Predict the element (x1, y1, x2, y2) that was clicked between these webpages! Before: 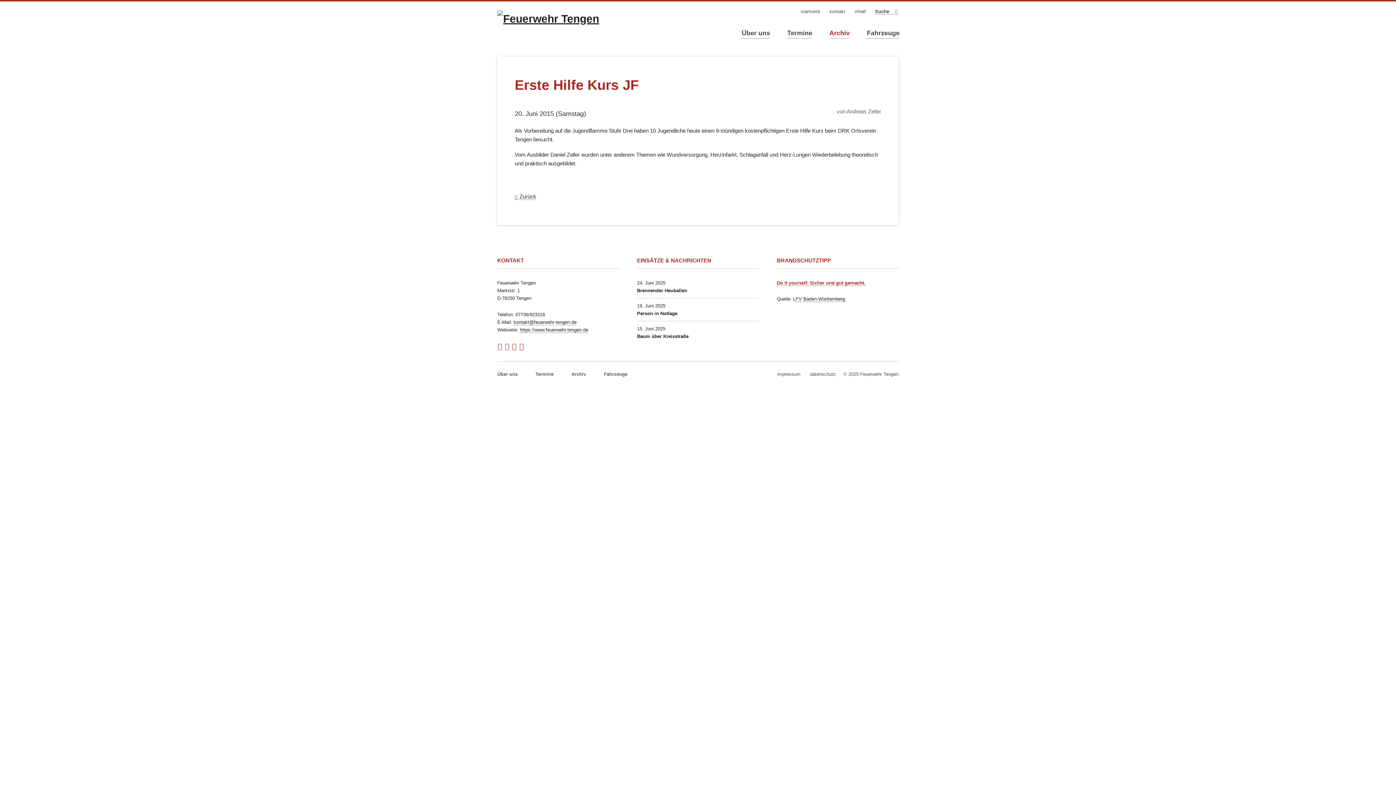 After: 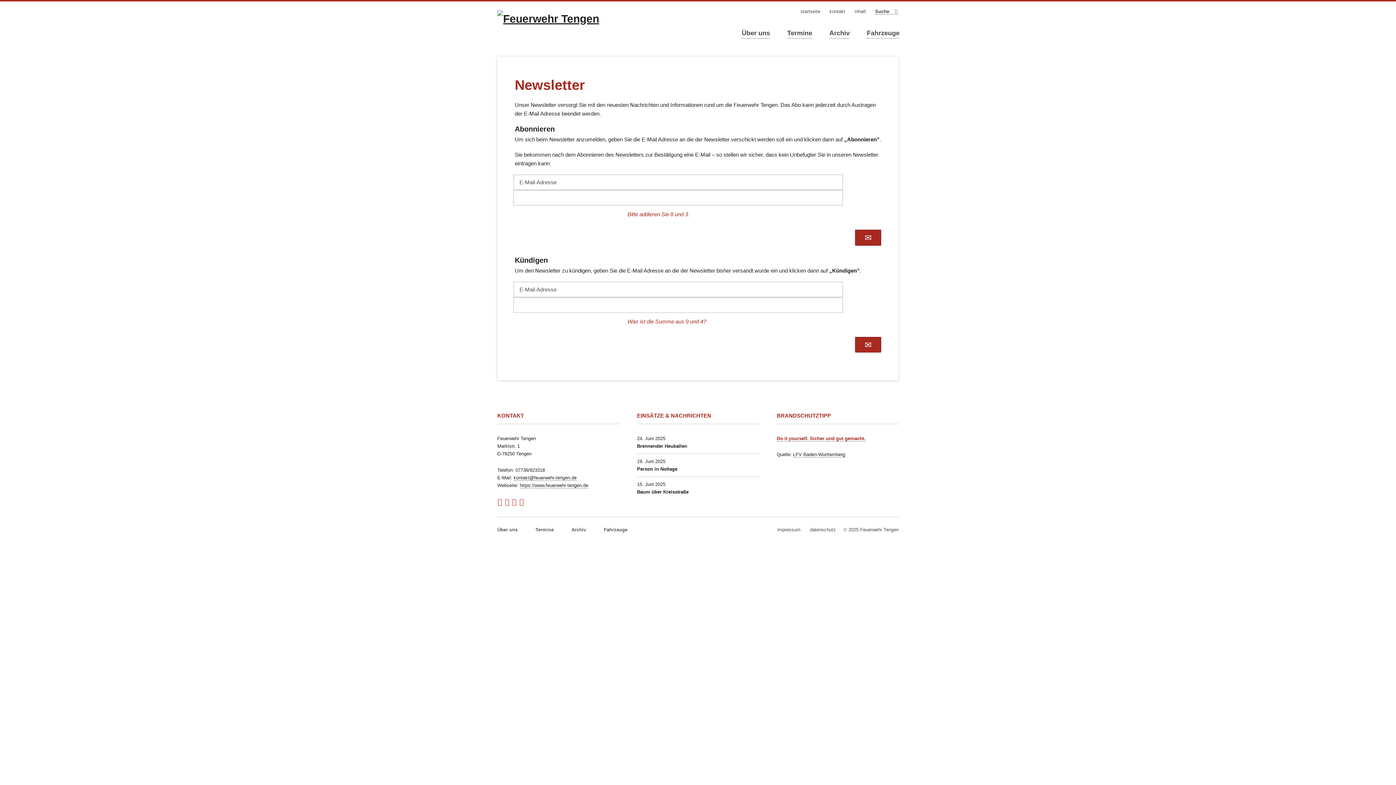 Action: bbox: (511, 342, 517, 350) label: Newsletter